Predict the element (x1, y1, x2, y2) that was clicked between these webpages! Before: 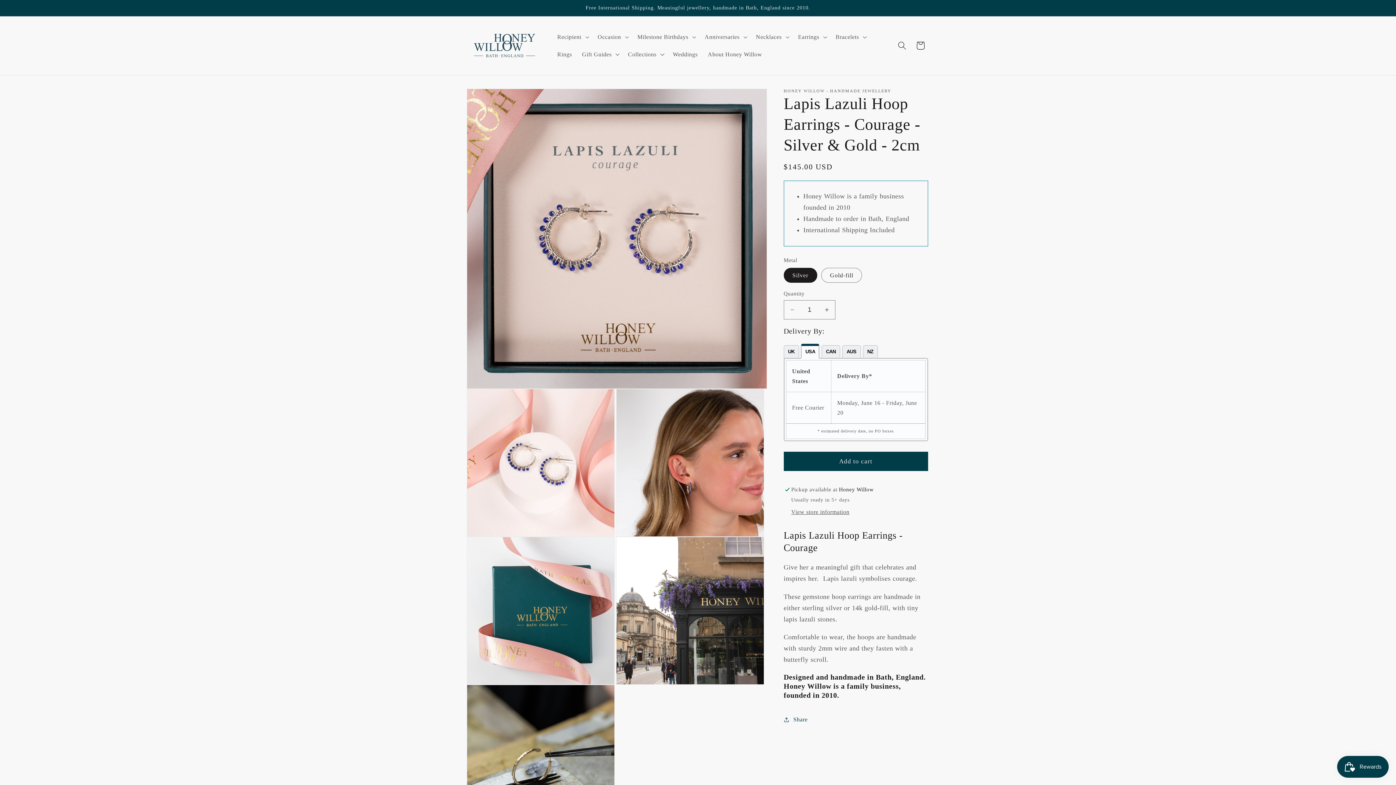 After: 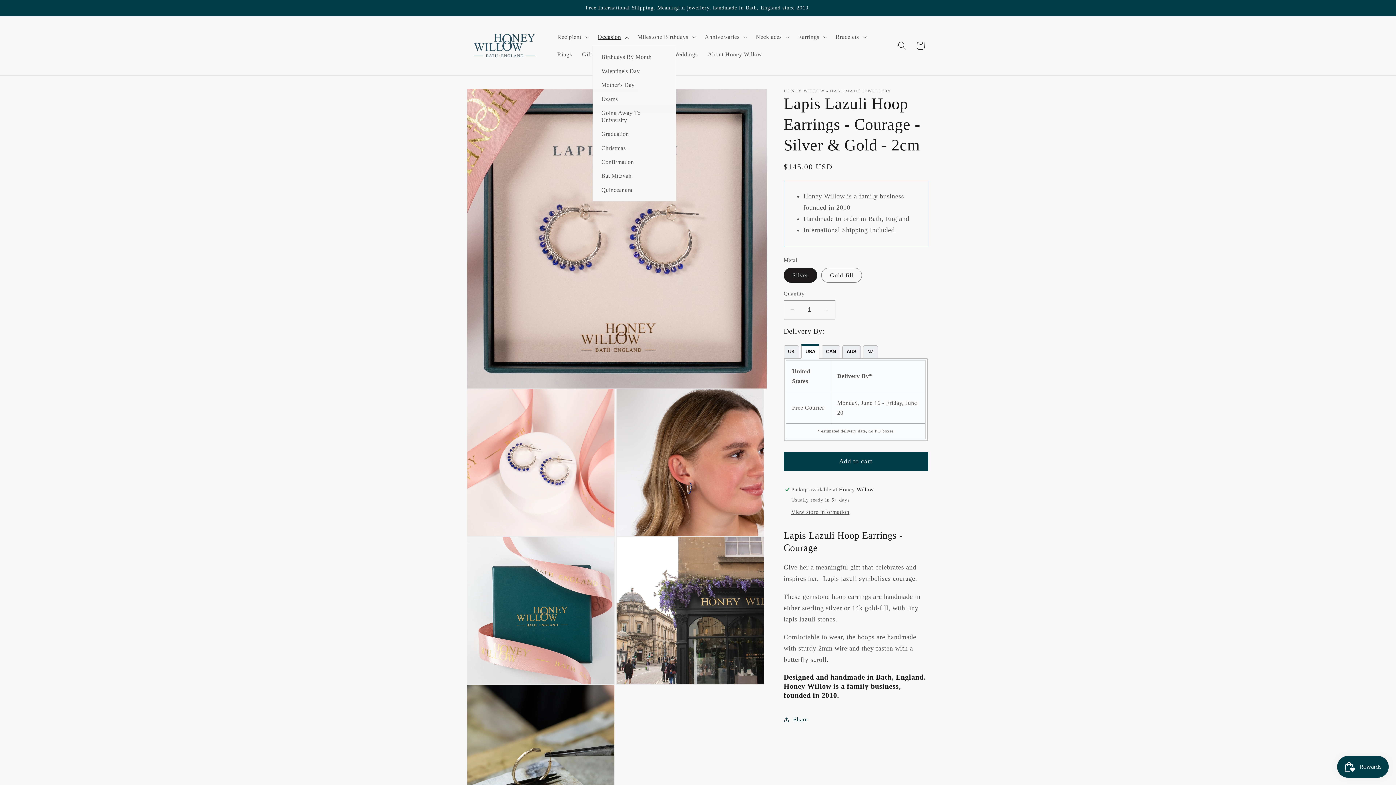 Action: label: Occasion bbox: (592, 28, 632, 45)